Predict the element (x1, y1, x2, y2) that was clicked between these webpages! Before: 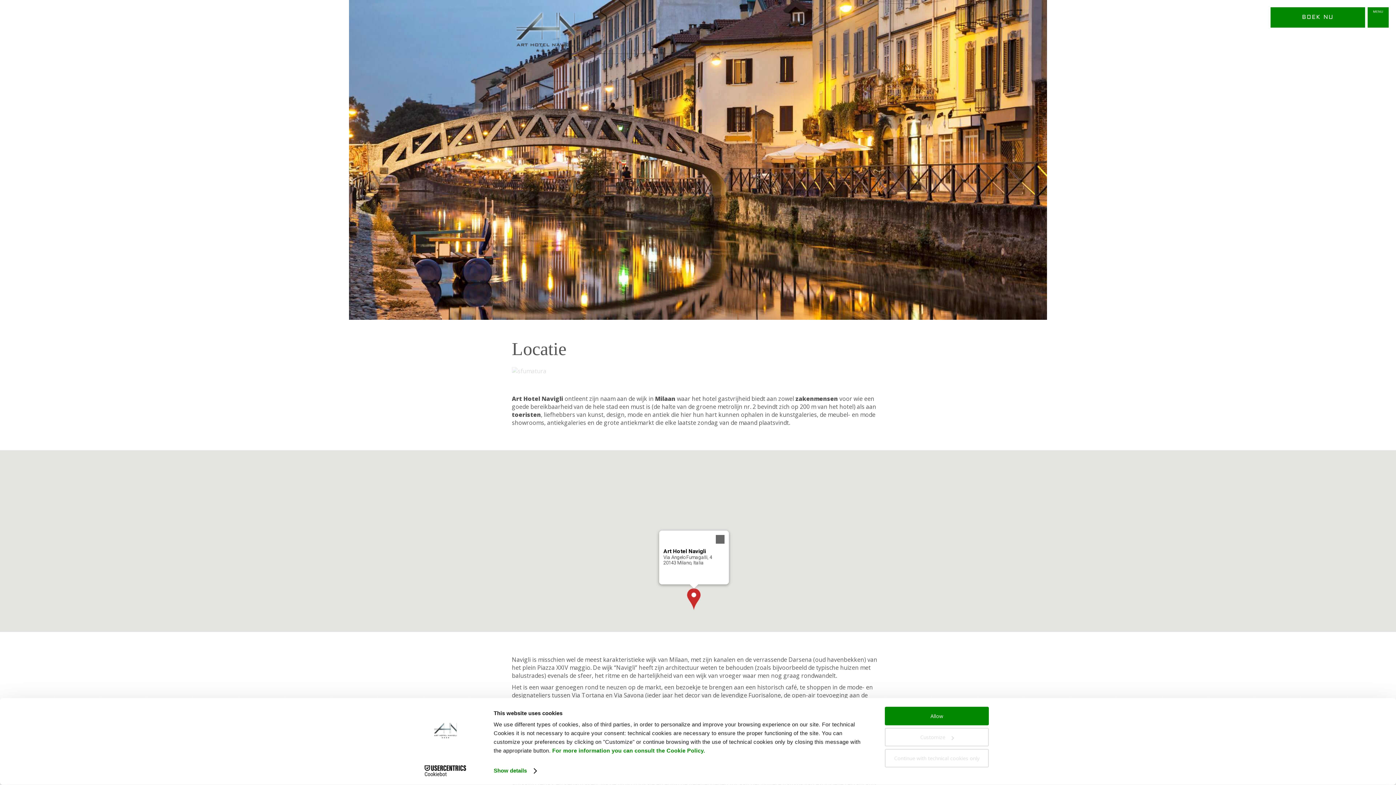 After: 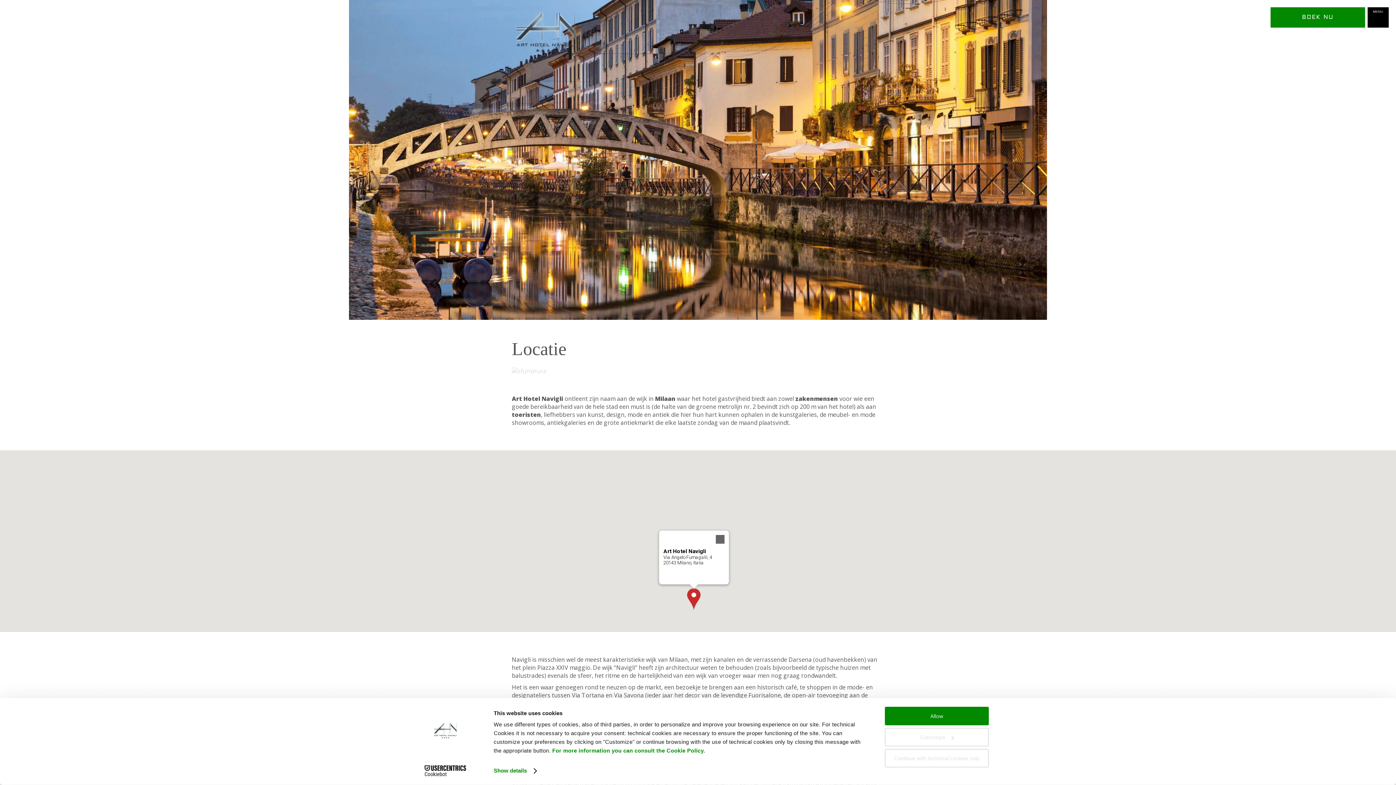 Action: label: MENU
 bbox: (1368, 7, 1389, 27)